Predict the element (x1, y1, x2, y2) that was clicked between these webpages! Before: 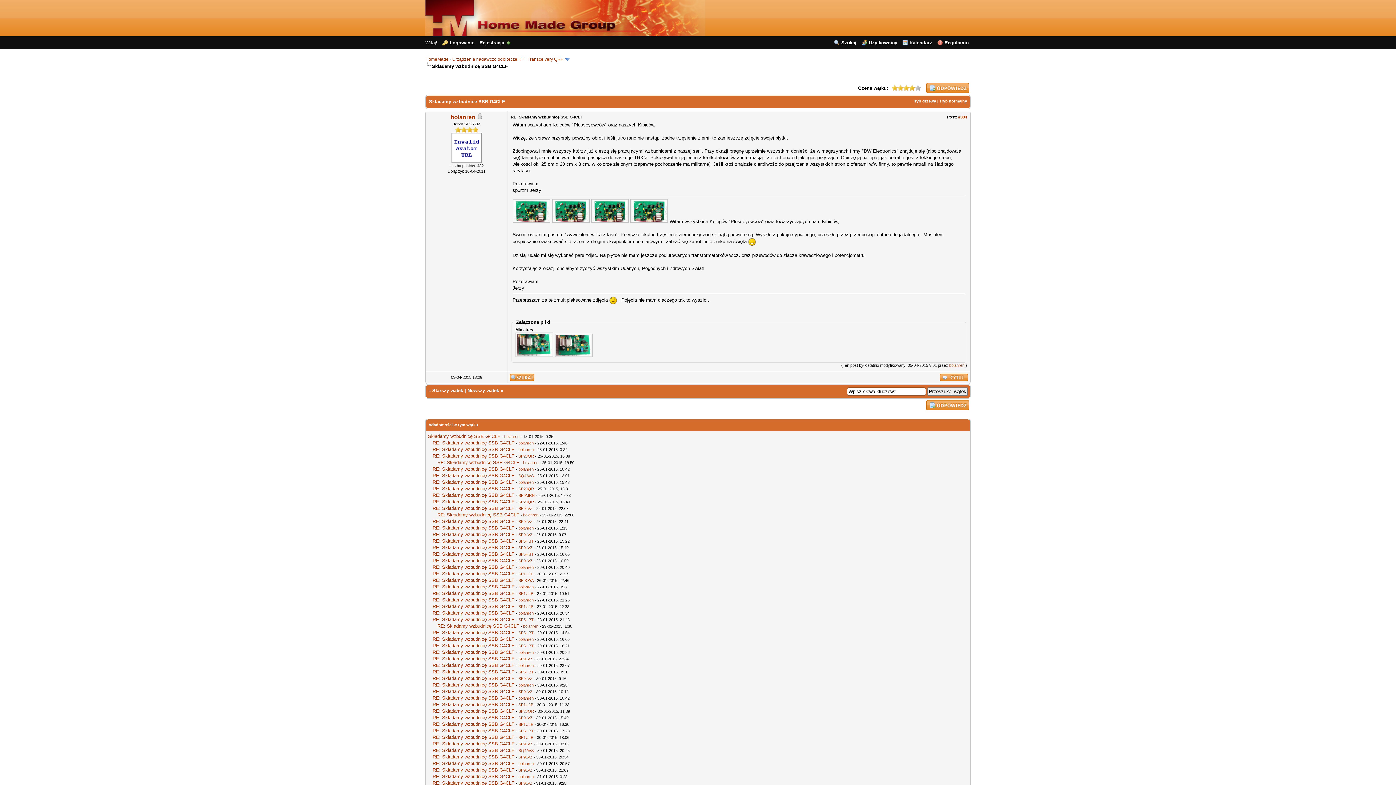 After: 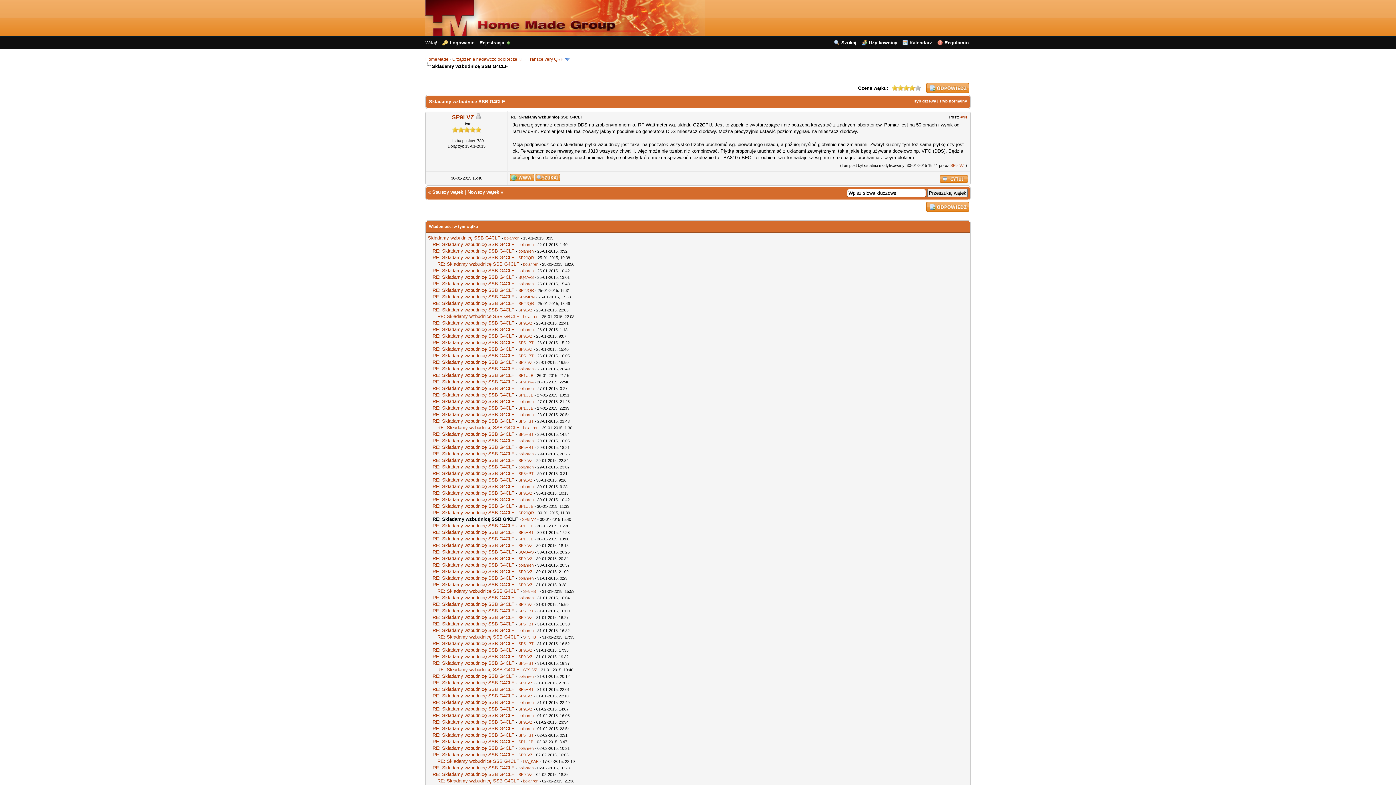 Action: bbox: (432, 715, 514, 720) label: RE: Składamy wzbudnicę SSB G4CLF